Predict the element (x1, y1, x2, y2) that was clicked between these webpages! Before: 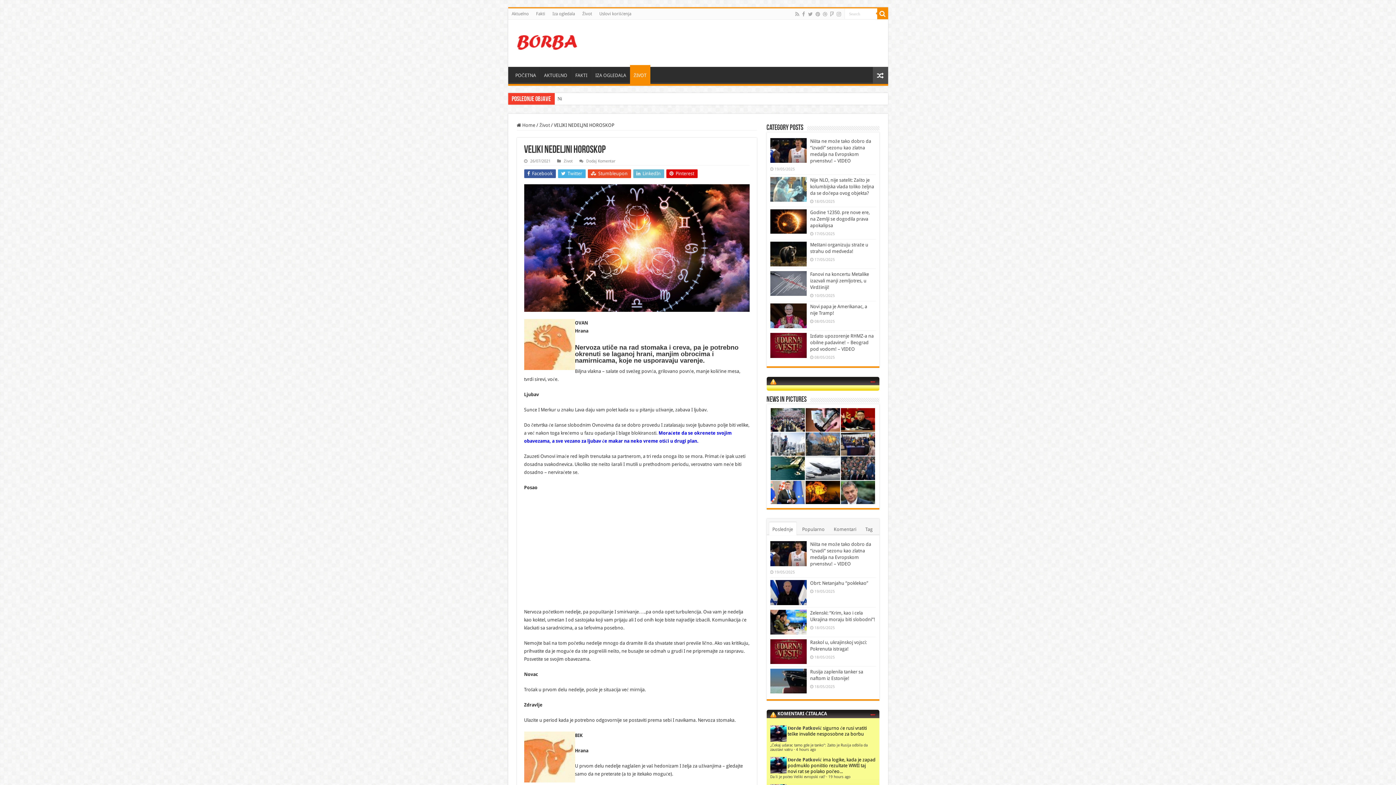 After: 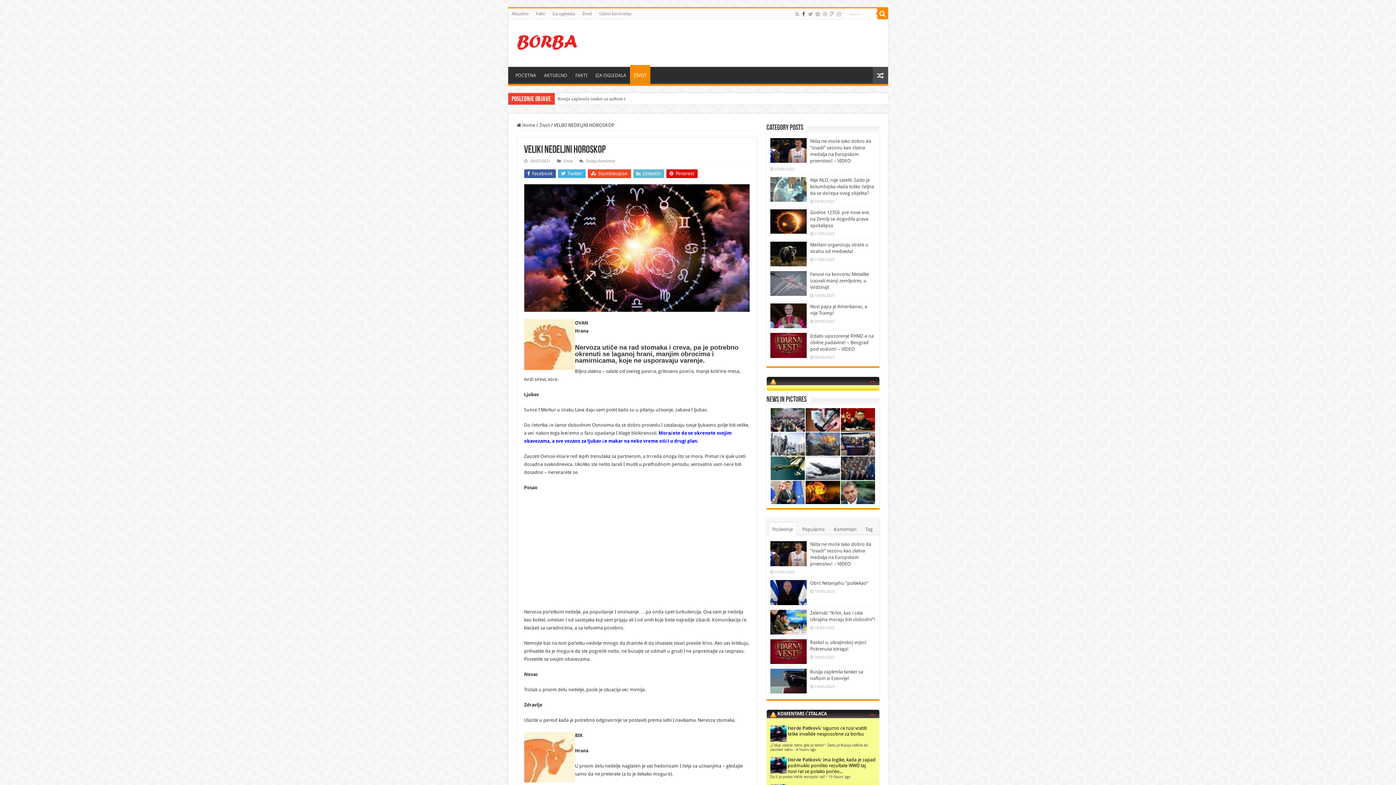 Action: bbox: (801, 9, 806, 18)